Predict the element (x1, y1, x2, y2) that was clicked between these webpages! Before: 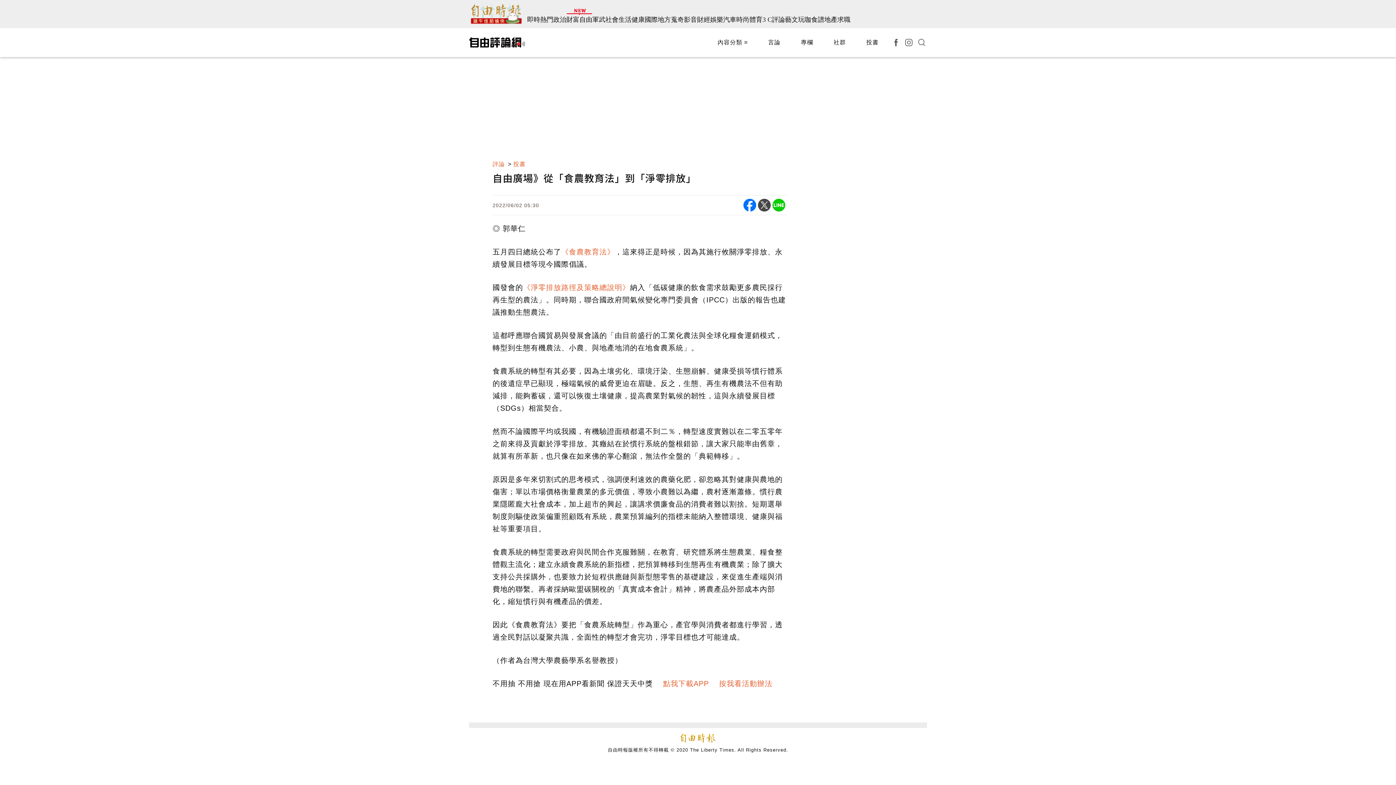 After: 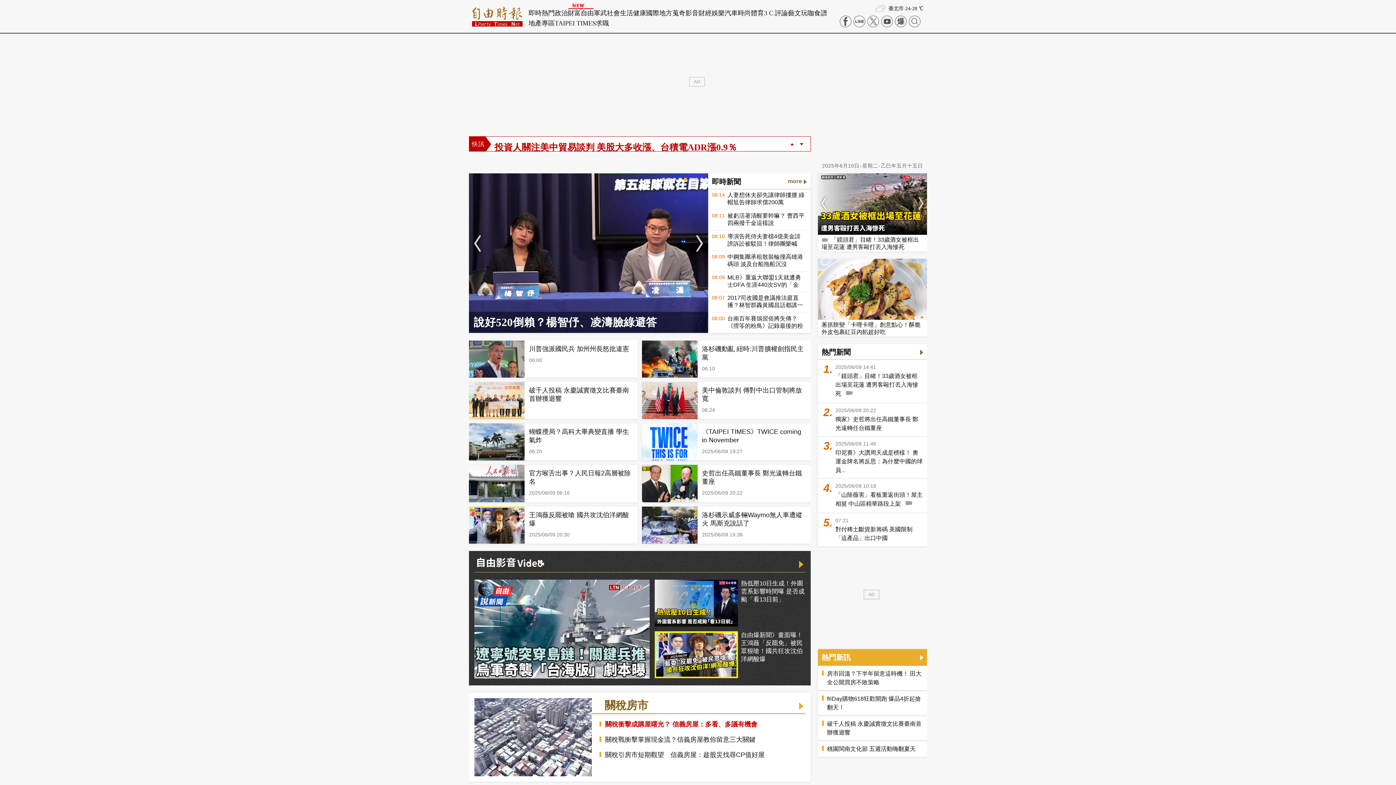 Action: bbox: (469, 2, 527, 25)